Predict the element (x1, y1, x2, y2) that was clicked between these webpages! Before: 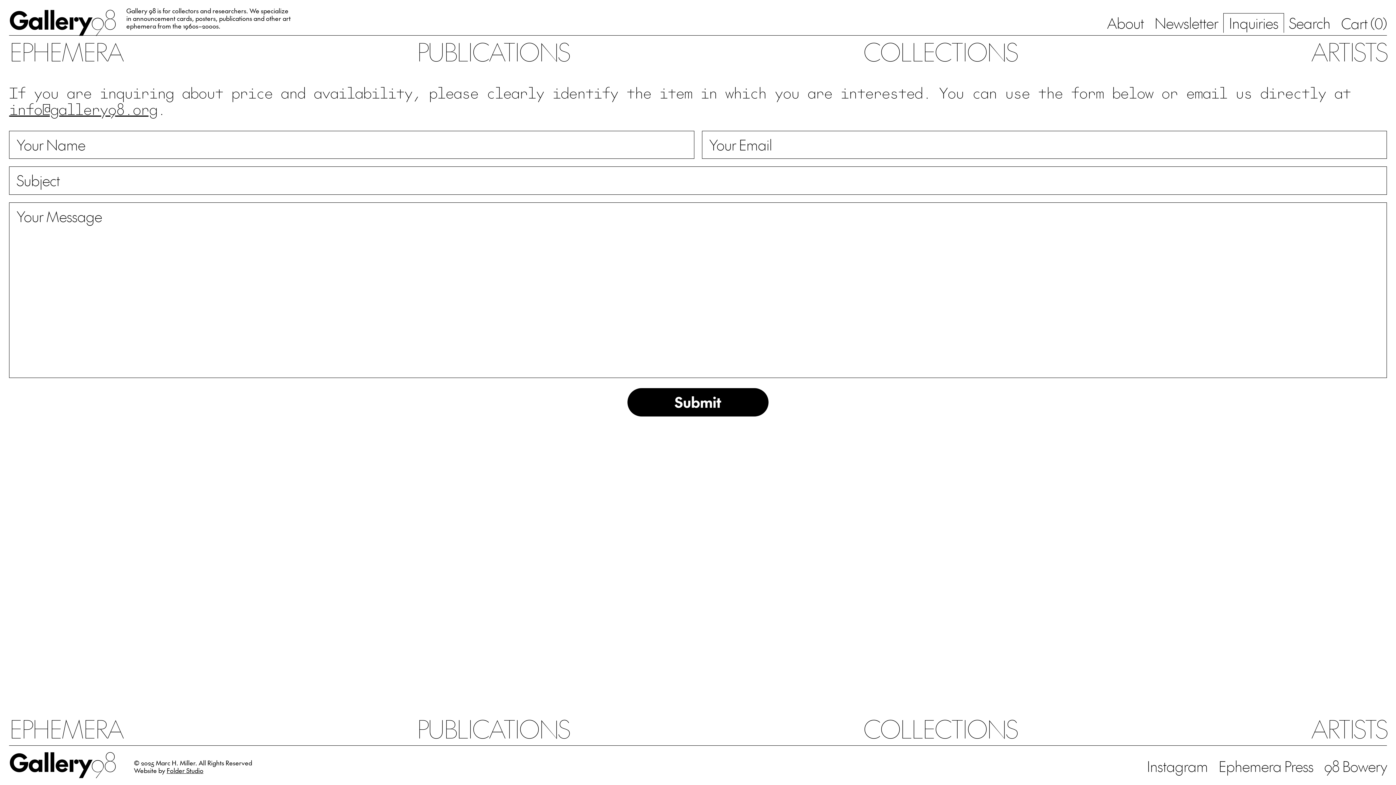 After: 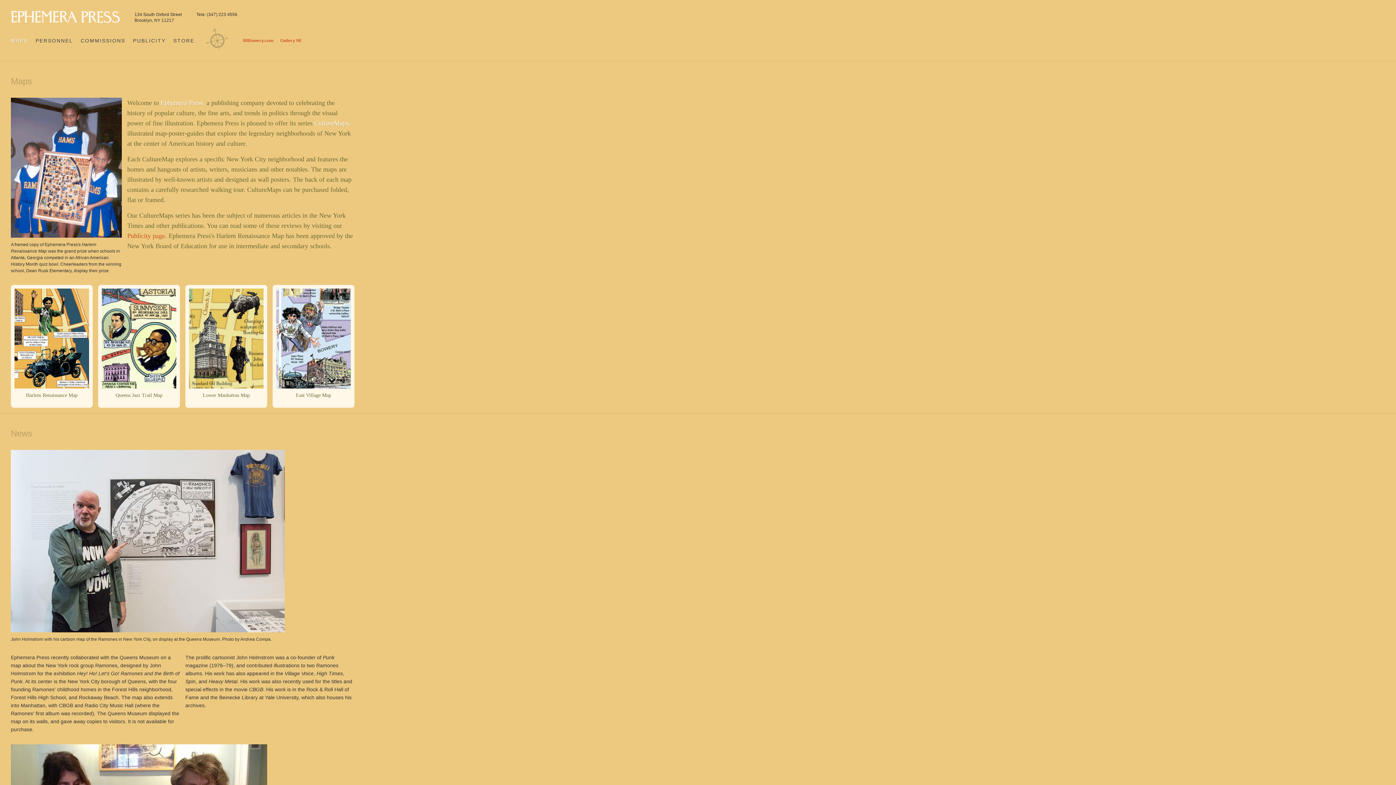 Action: bbox: (1218, 756, 1313, 776) label: Ephemera Press